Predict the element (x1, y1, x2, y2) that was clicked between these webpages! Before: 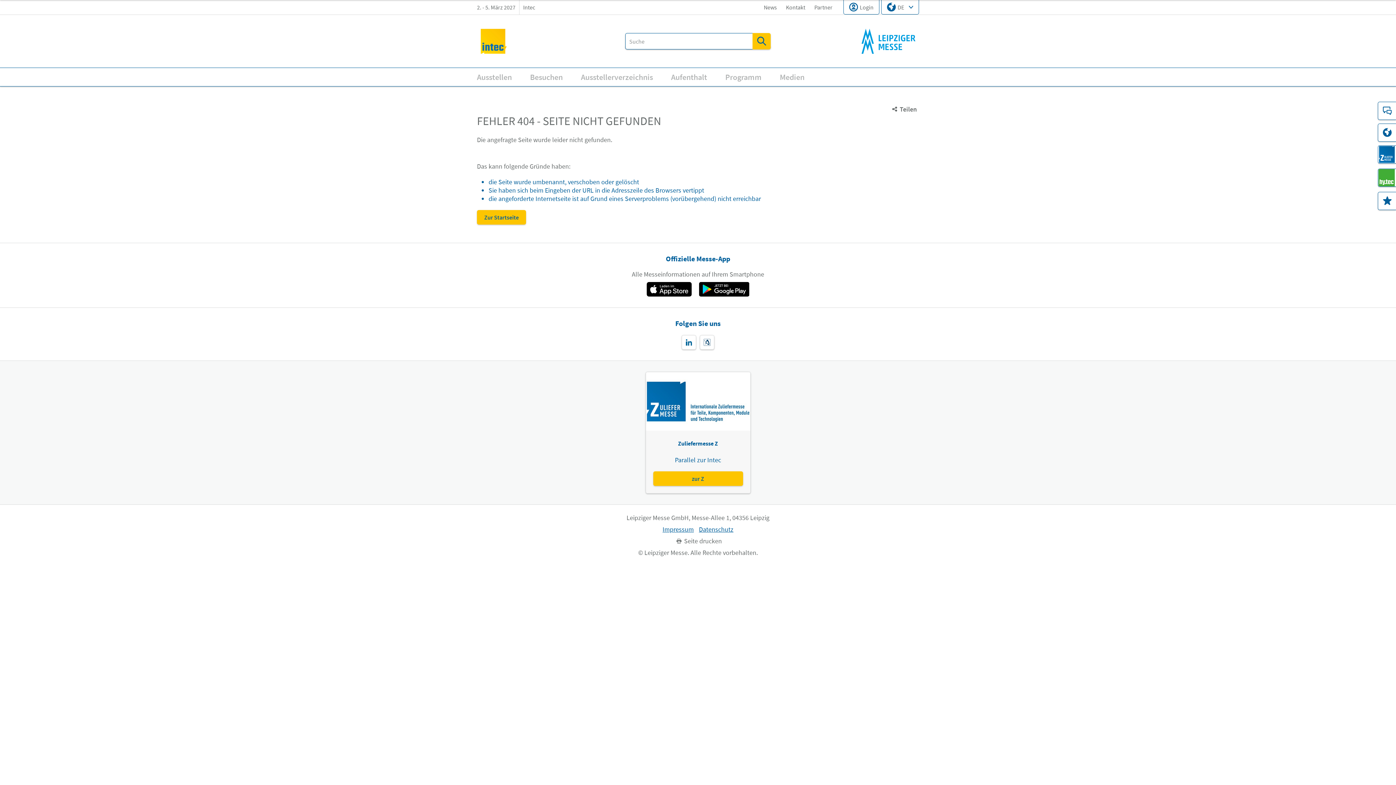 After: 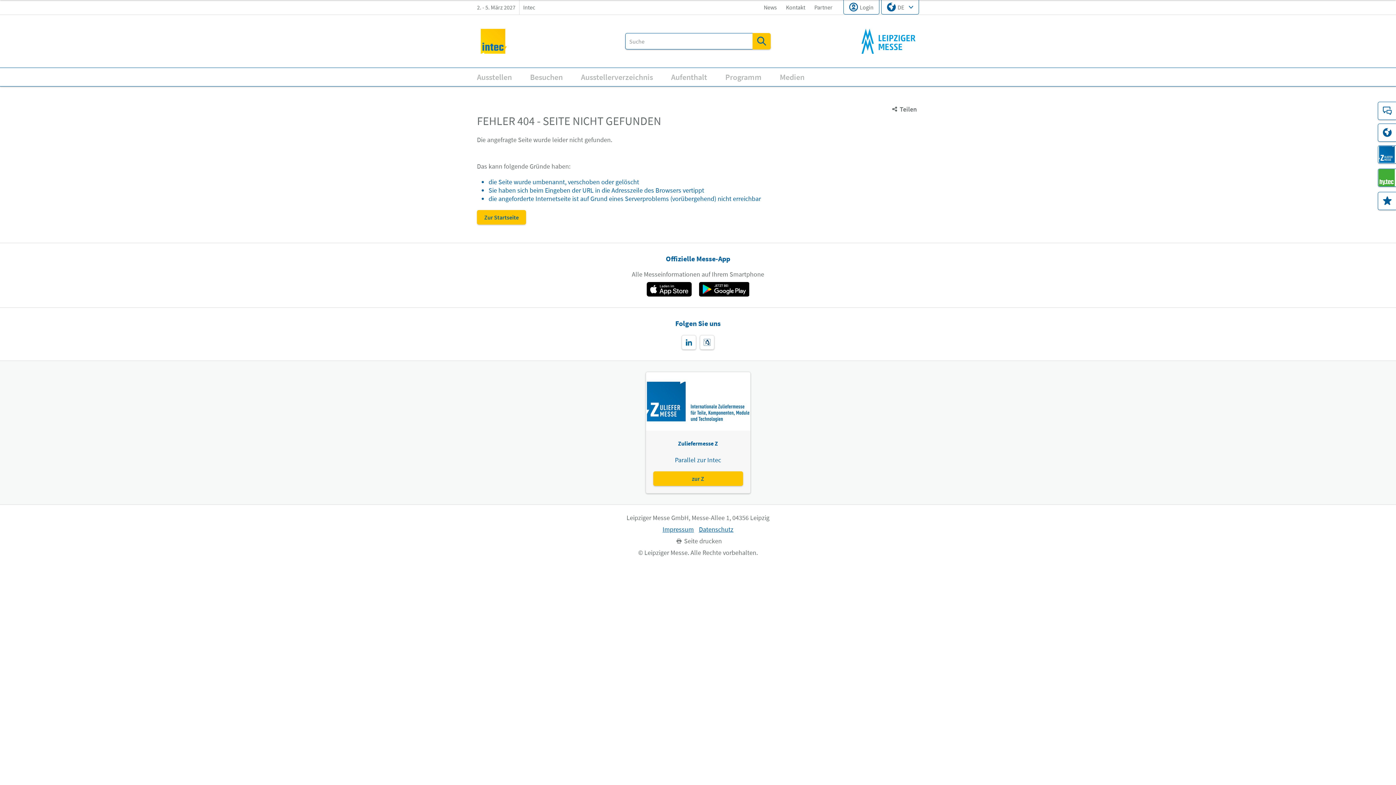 Action: label: Datenschutz bbox: (699, 525, 733, 533)